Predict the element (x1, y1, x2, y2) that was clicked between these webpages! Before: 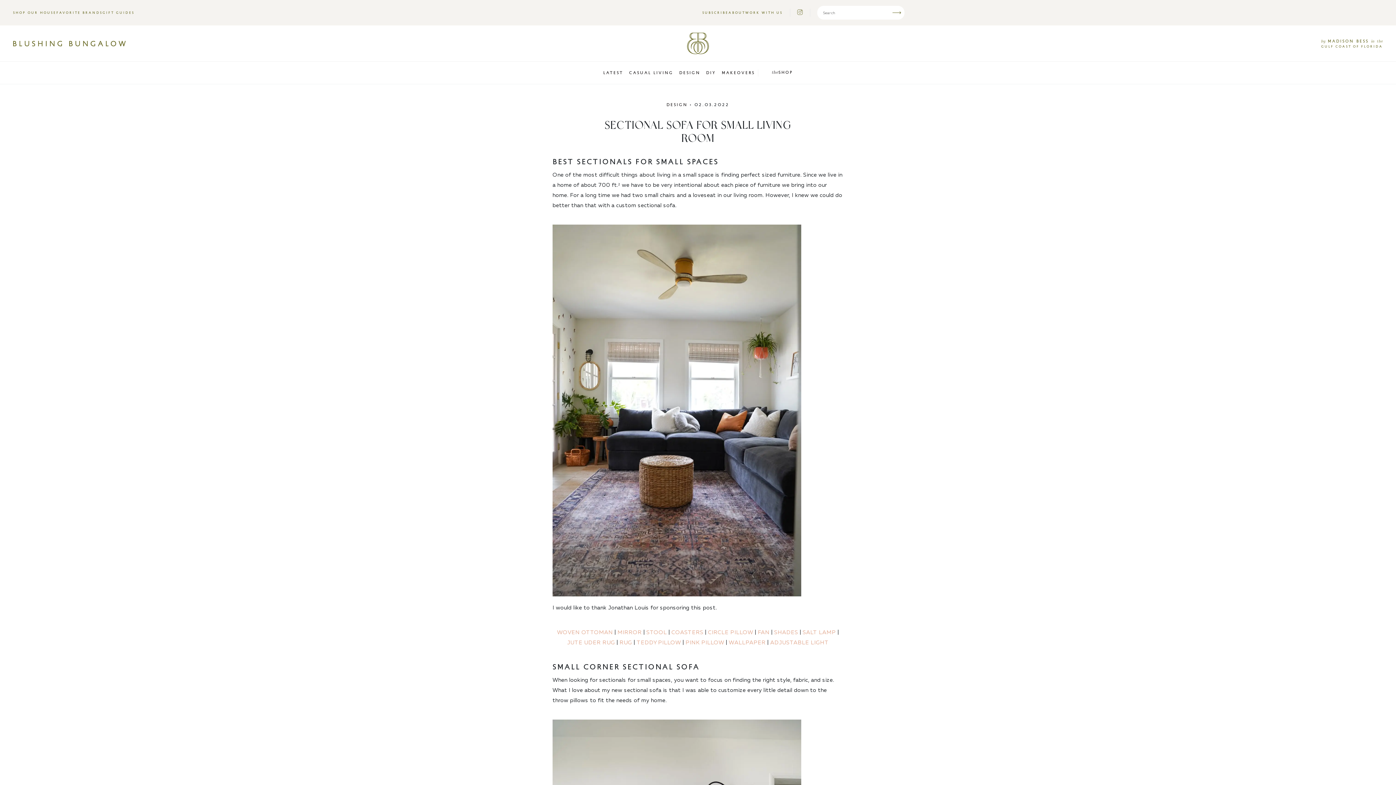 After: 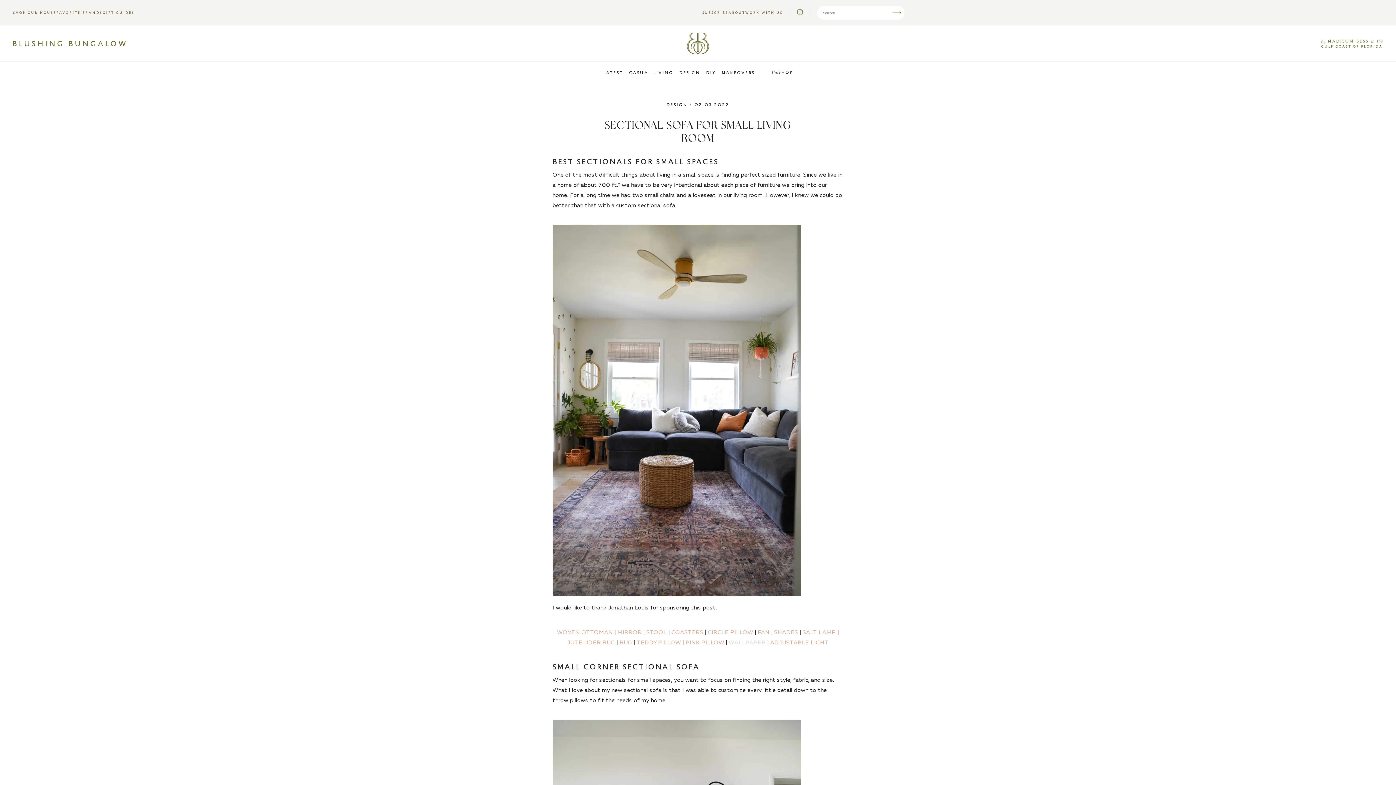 Action: label: WALLPAPER bbox: (729, 639, 765, 645)